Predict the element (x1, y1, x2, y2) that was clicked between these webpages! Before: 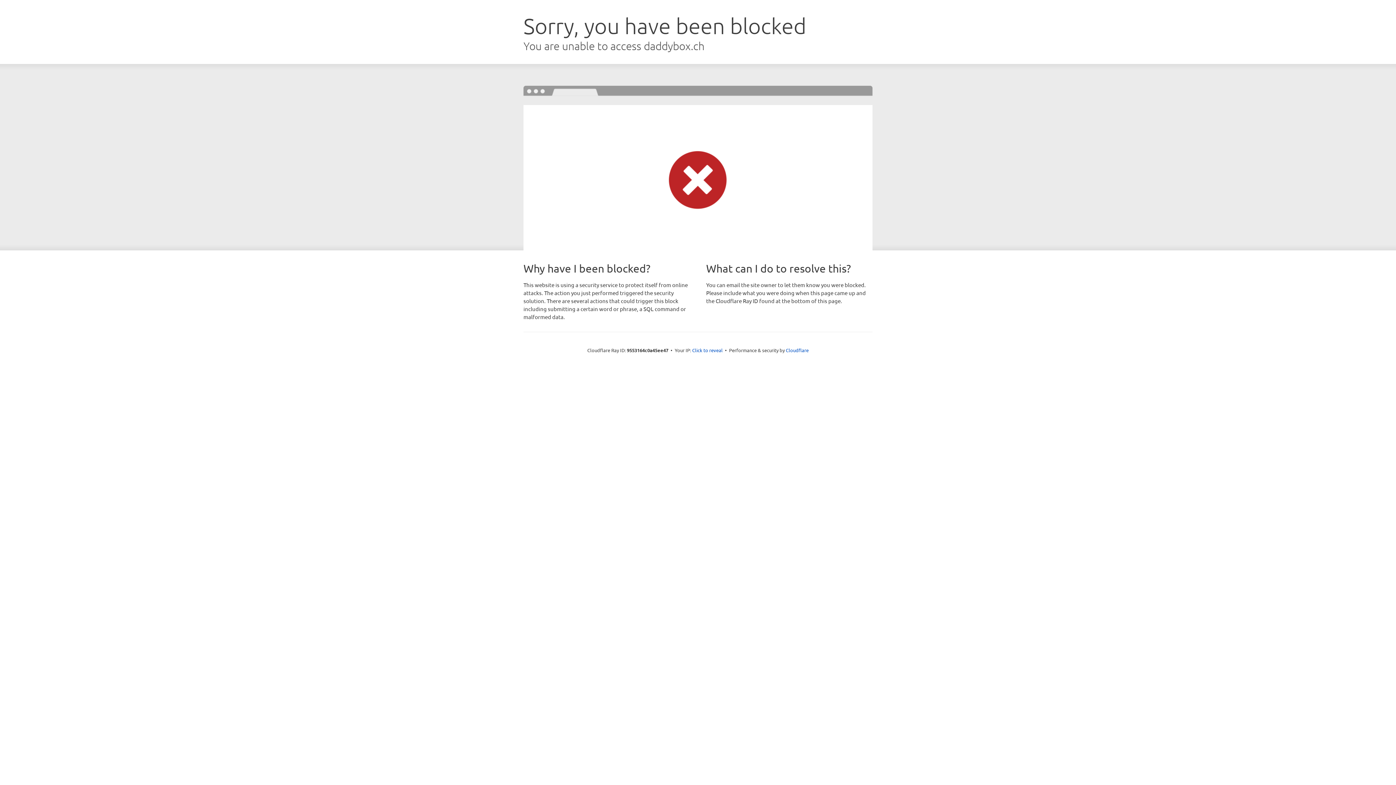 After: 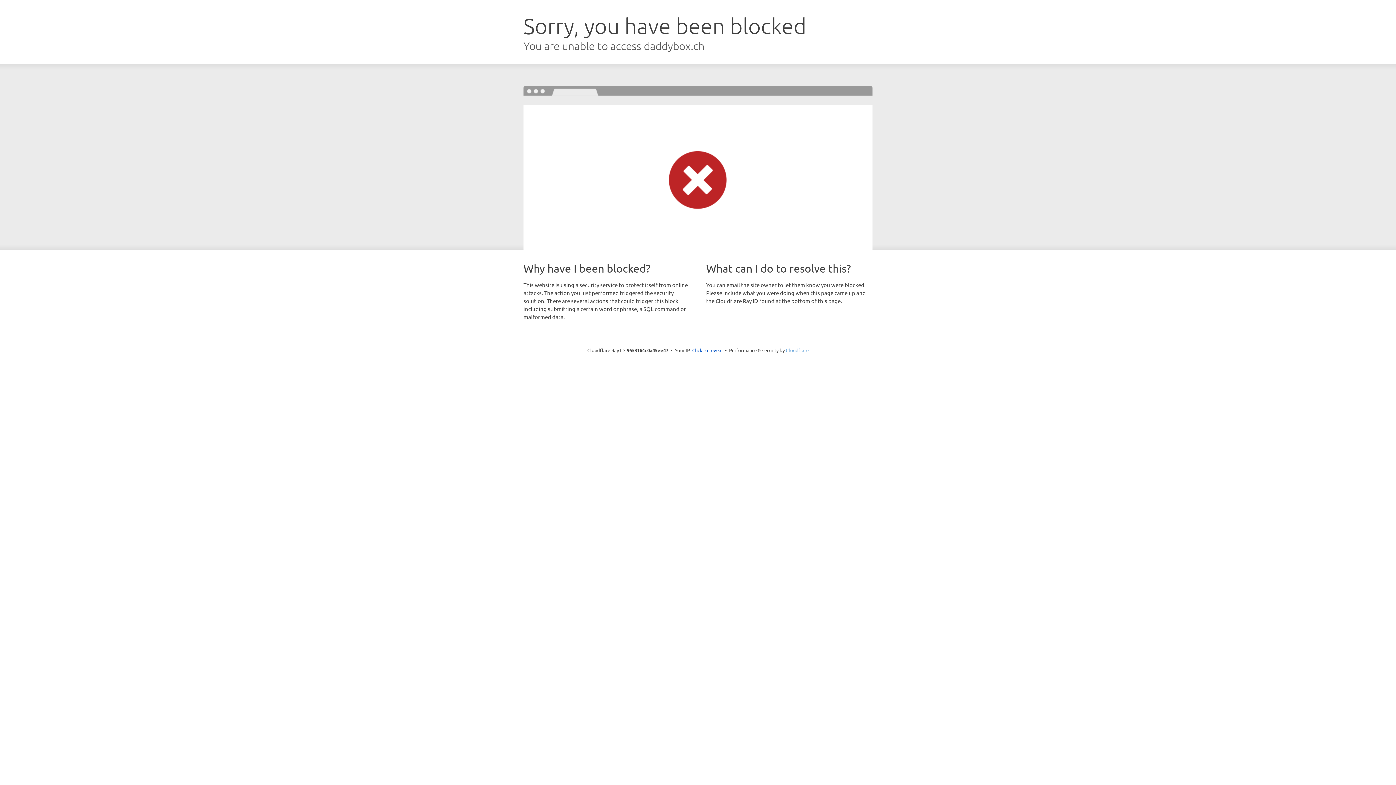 Action: label: Cloudflare bbox: (786, 347, 808, 353)